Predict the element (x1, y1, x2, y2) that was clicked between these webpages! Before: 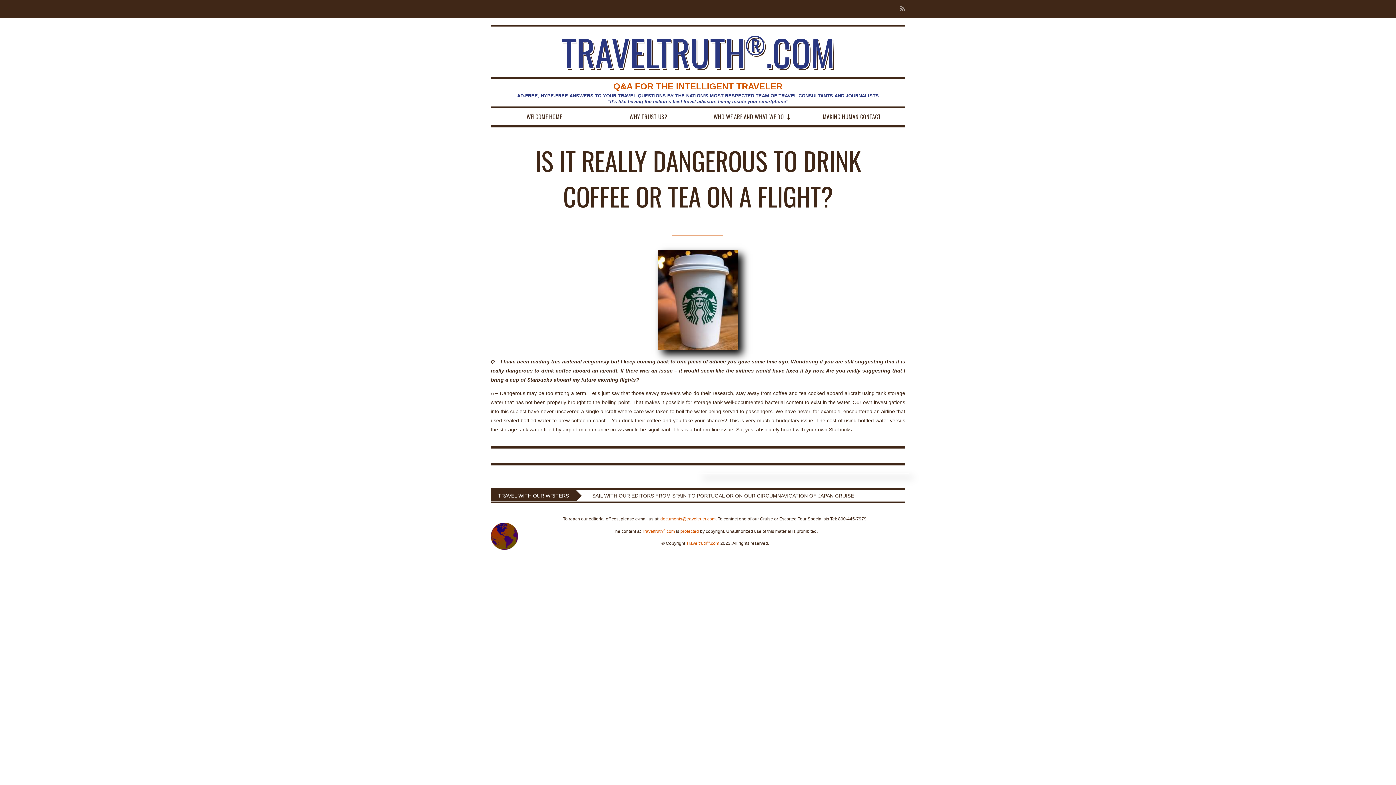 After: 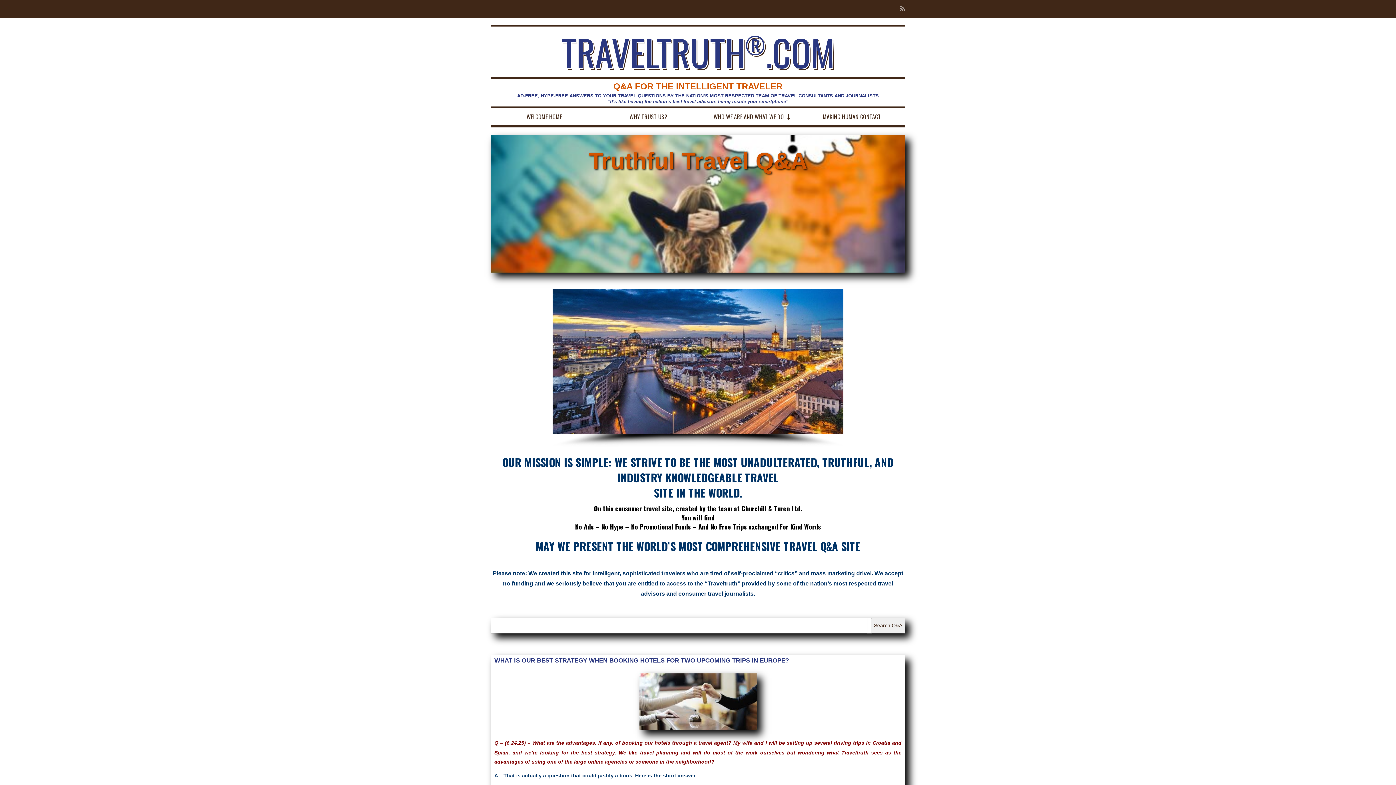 Action: bbox: (686, 541, 719, 546) label: Traveltruth®.com